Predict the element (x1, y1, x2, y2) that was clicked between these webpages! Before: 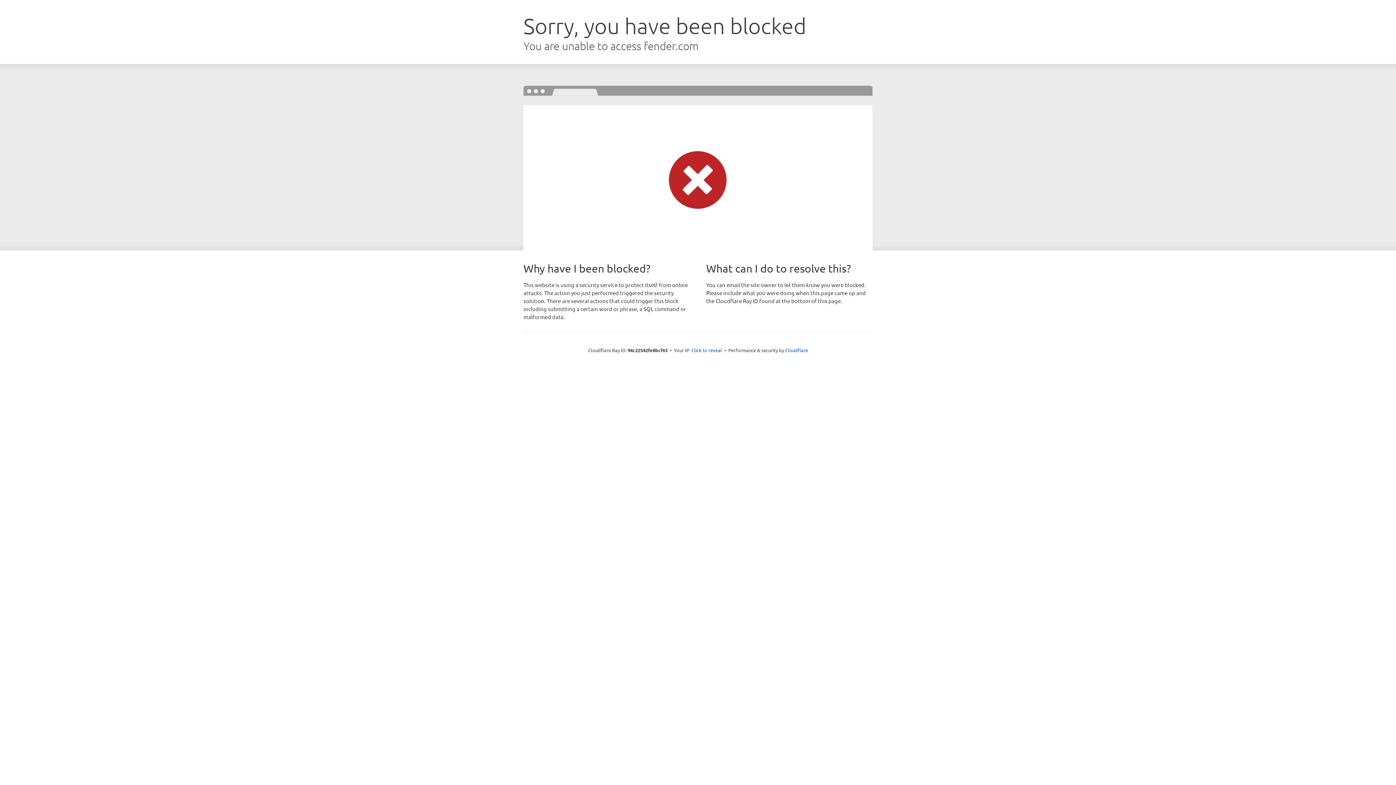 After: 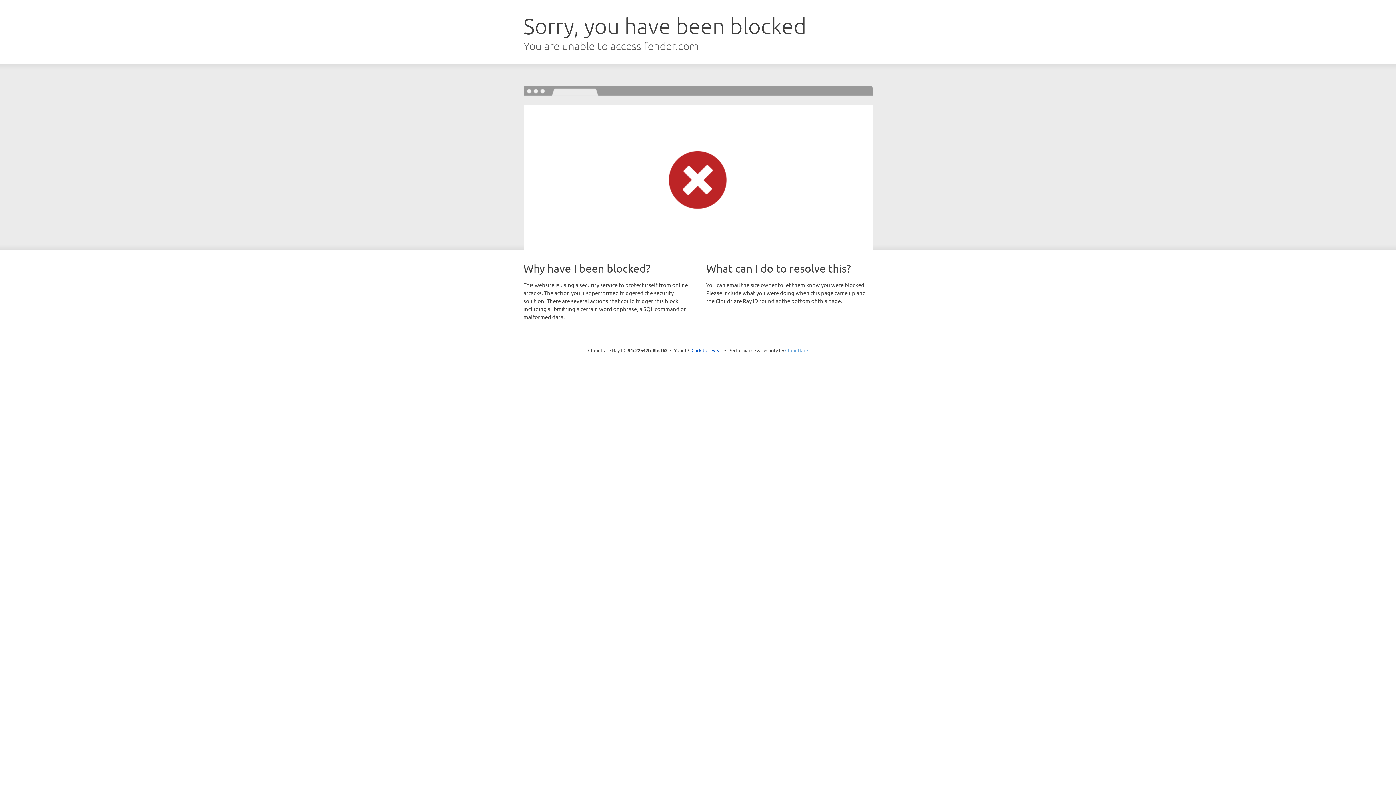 Action: label: Cloudflare bbox: (785, 347, 808, 353)